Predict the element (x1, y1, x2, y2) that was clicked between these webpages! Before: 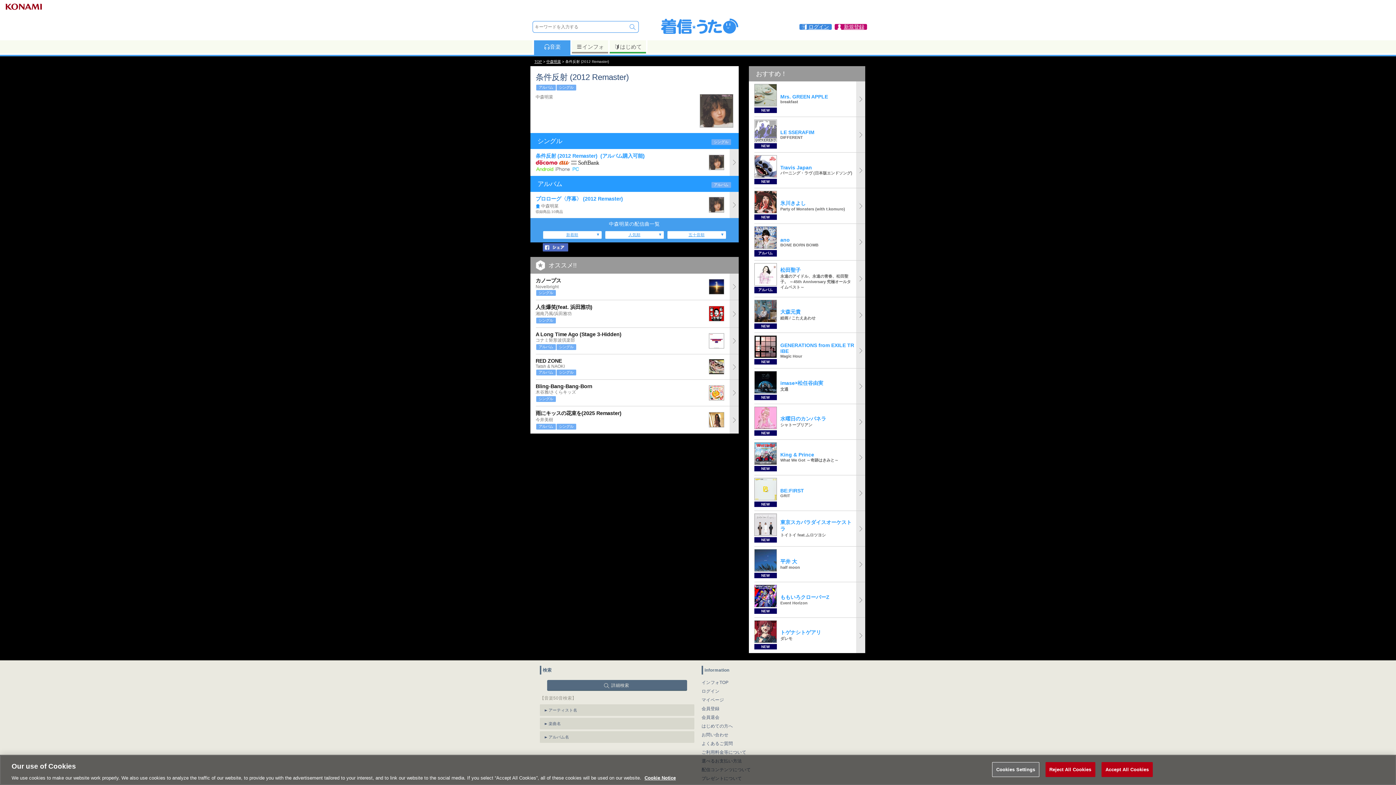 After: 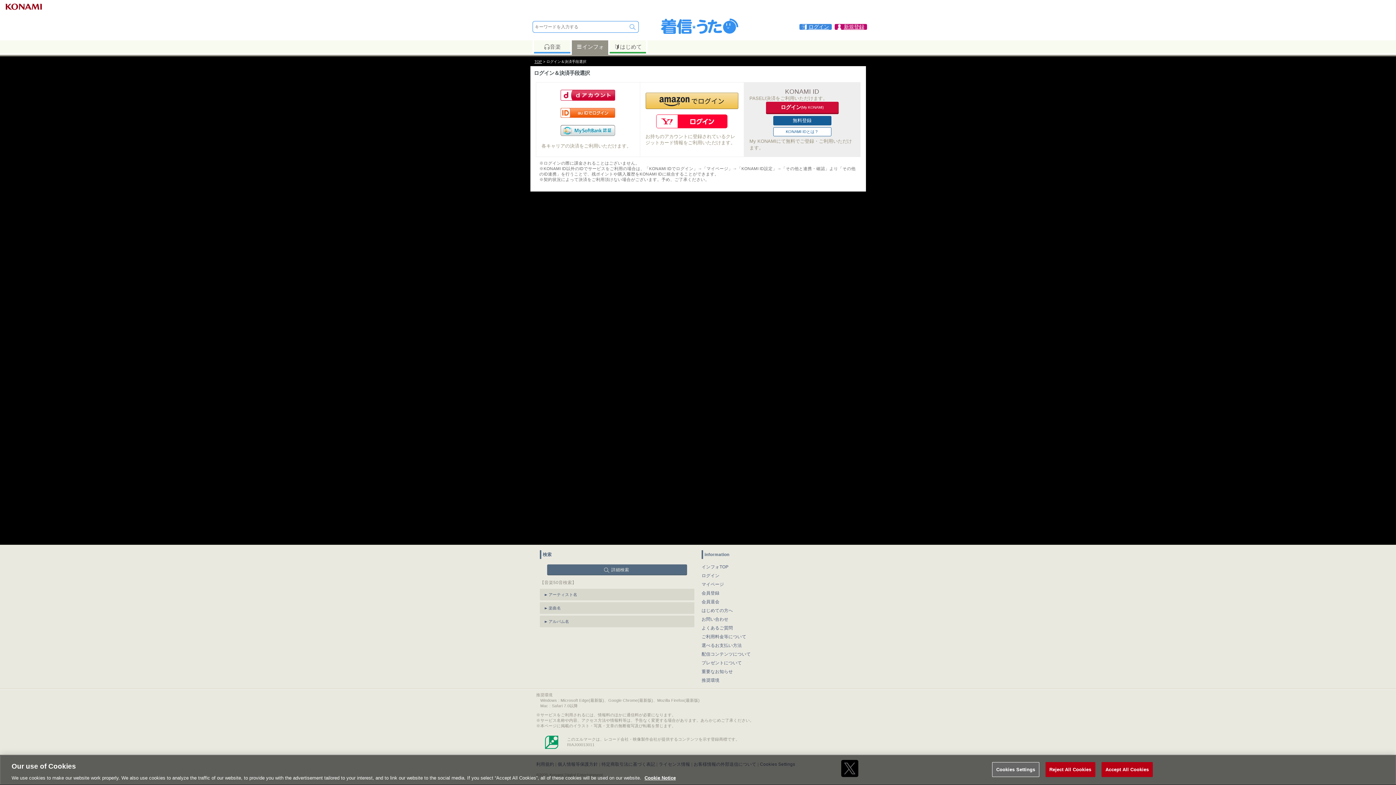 Action: label: ログイン bbox: (701, 687, 720, 696)